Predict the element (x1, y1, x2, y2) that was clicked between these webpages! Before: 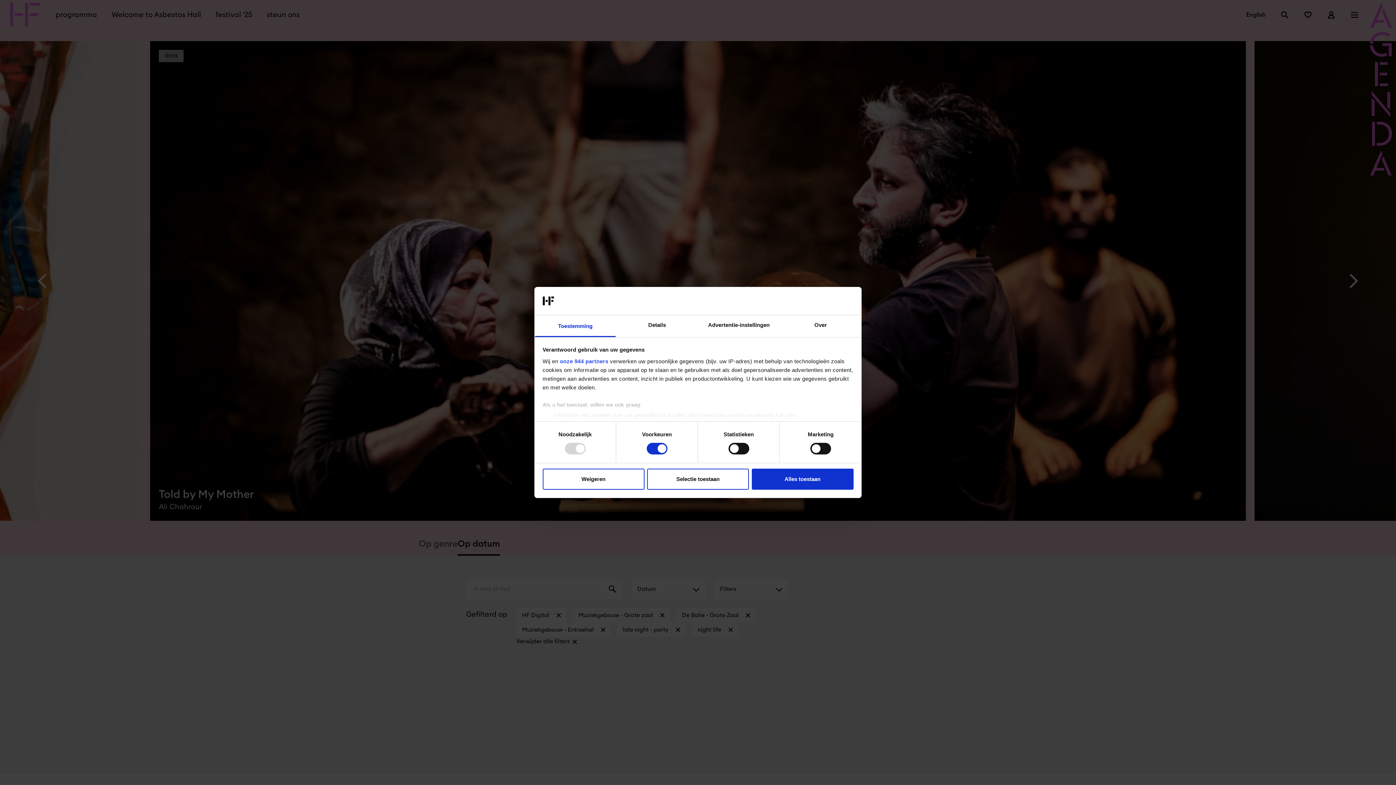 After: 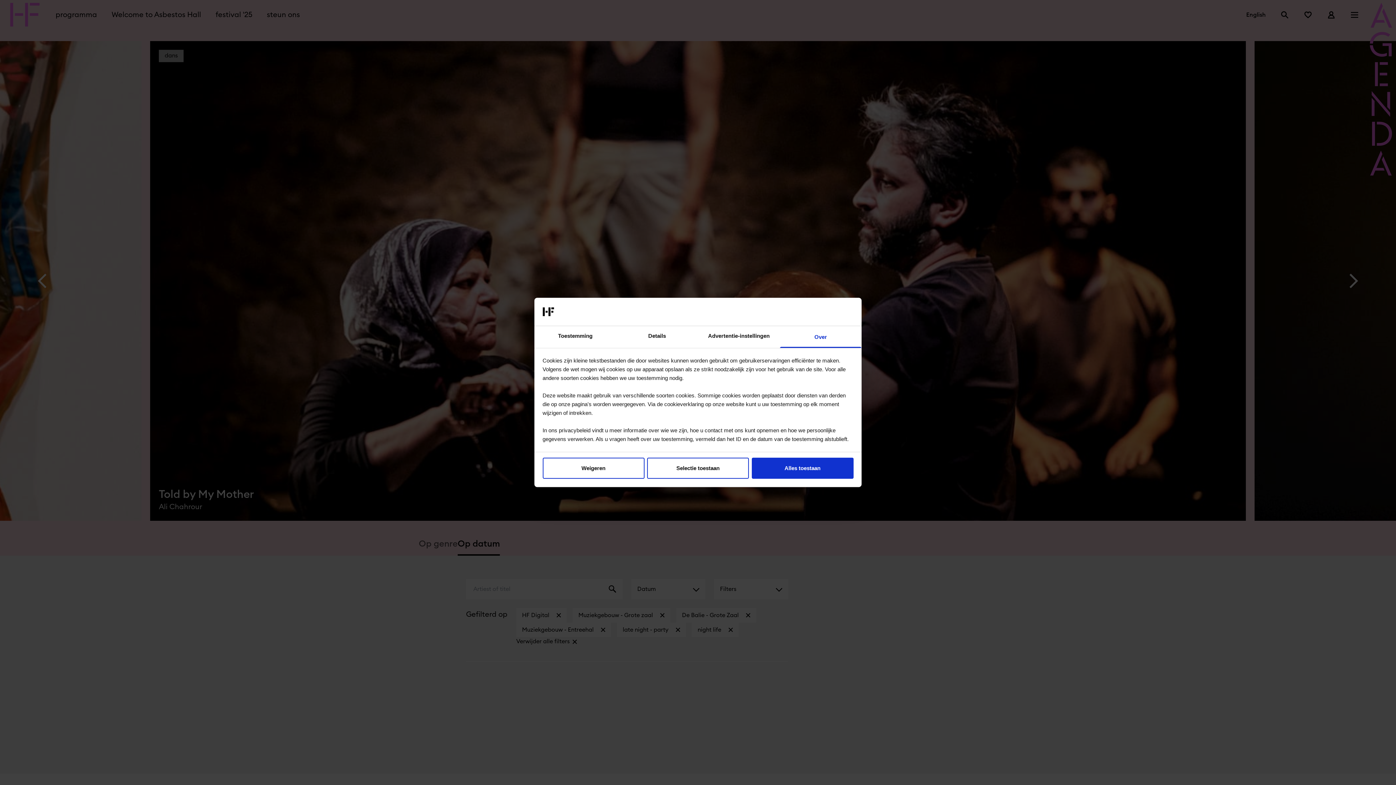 Action: bbox: (780, 315, 861, 337) label: Over